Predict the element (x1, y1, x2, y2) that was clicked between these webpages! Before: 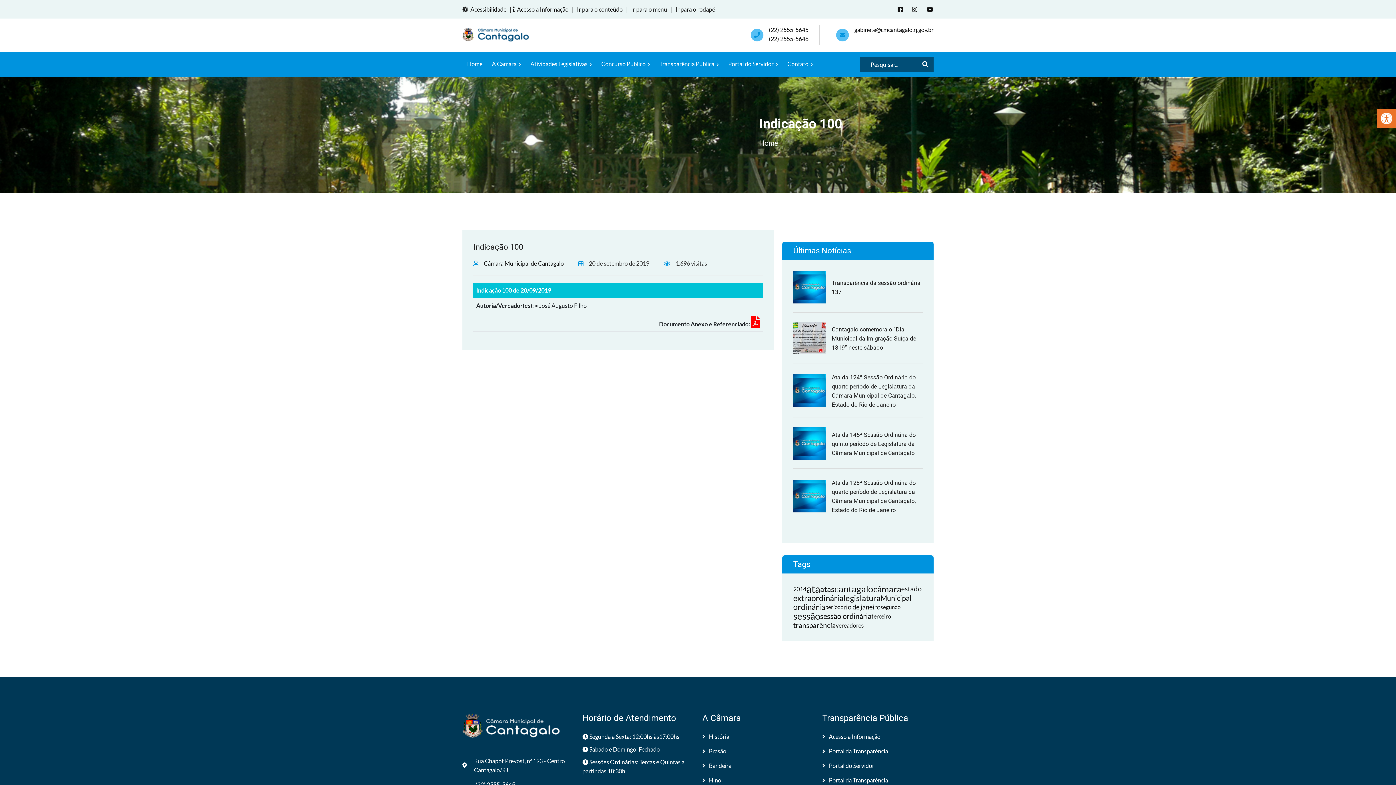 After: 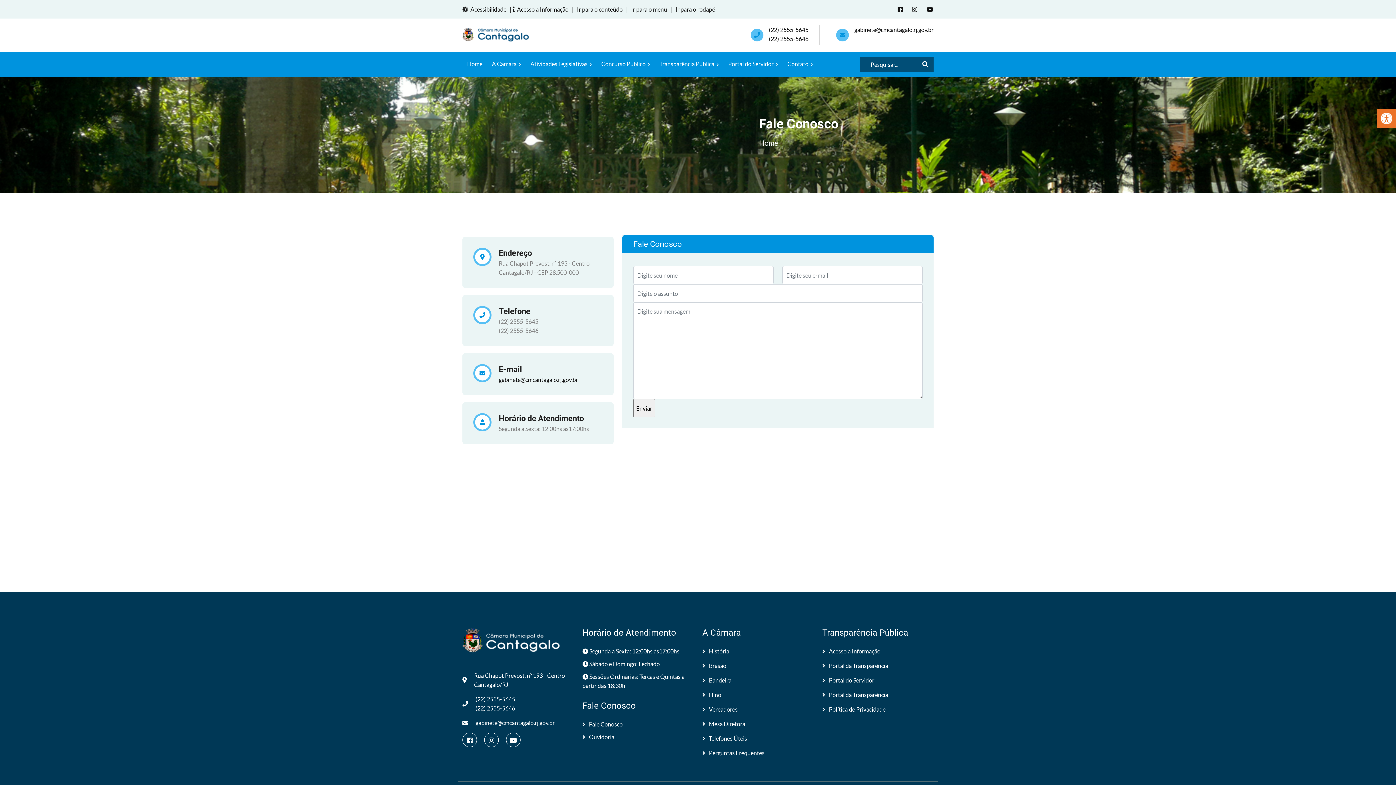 Action: label: Rua Chapot Prevost, nº 193 - Centro
Cantagalo/RJ bbox: (462, 756, 573, 774)